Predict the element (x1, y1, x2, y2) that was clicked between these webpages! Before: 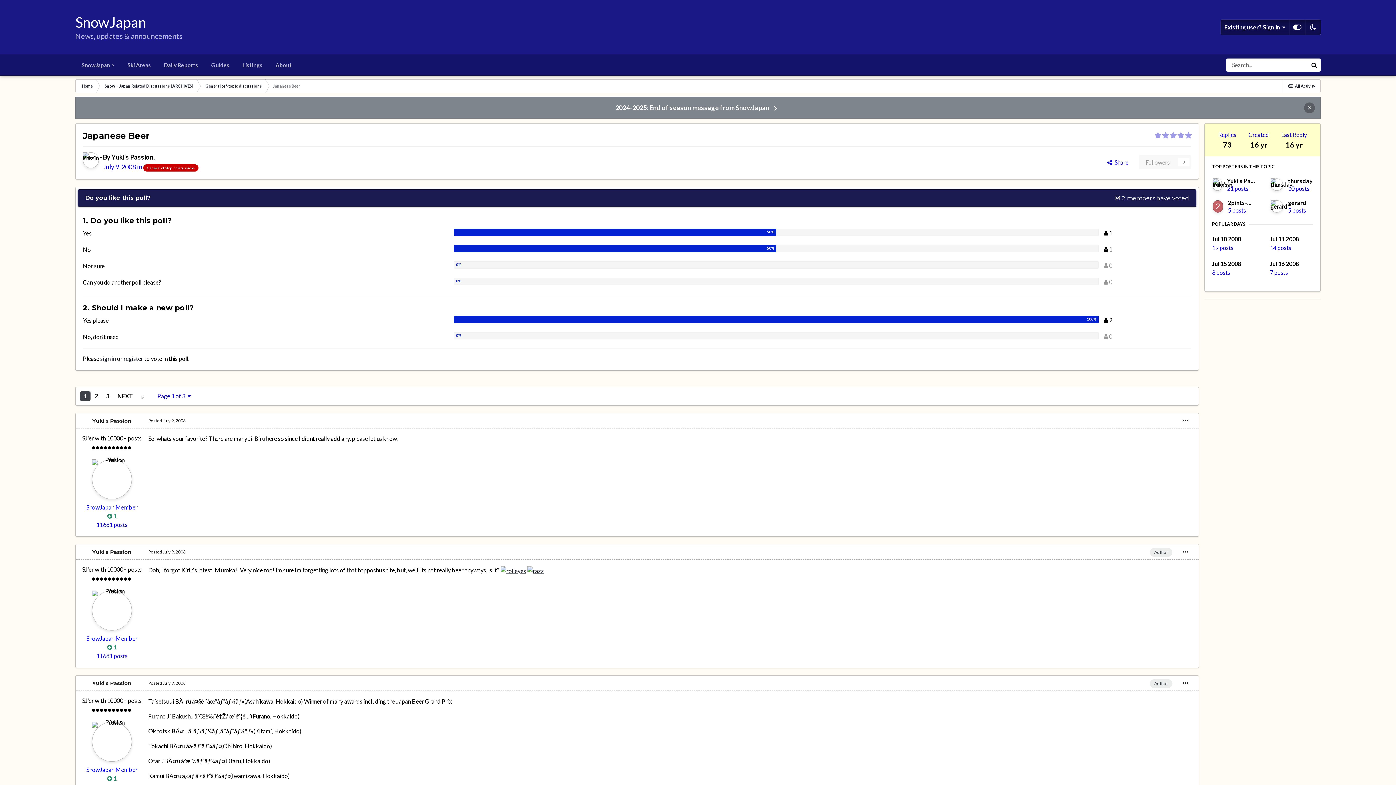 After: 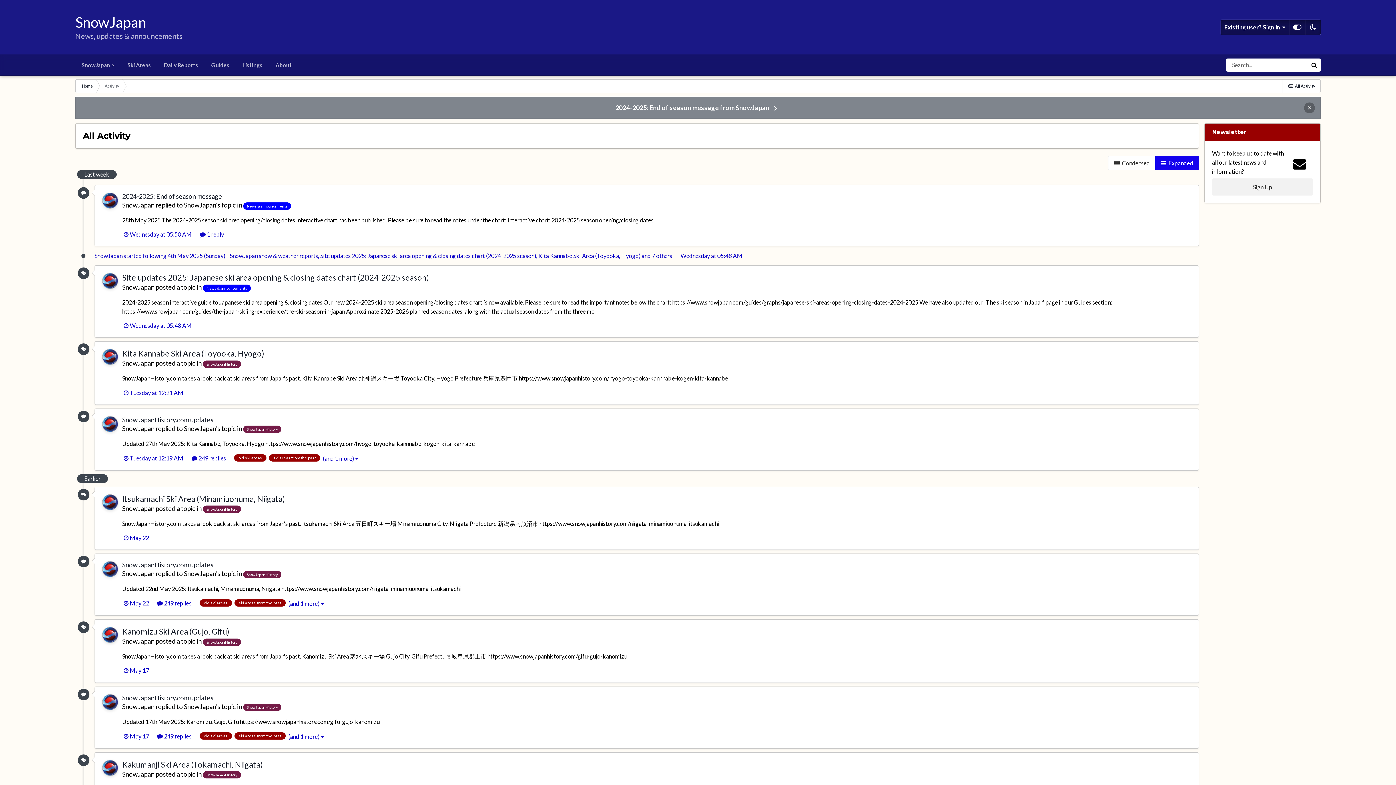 Action: label:  All Activity bbox: (1283, 79, 1321, 93)